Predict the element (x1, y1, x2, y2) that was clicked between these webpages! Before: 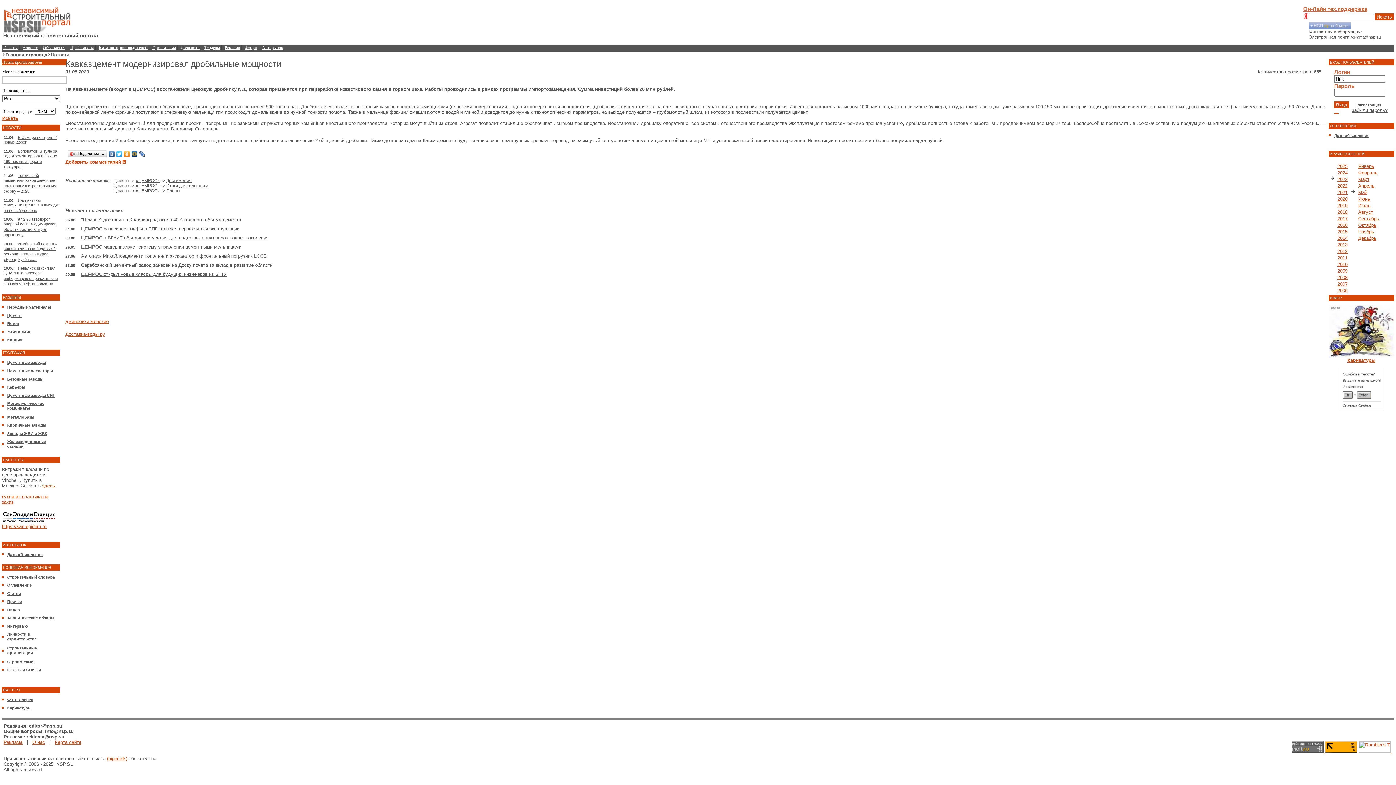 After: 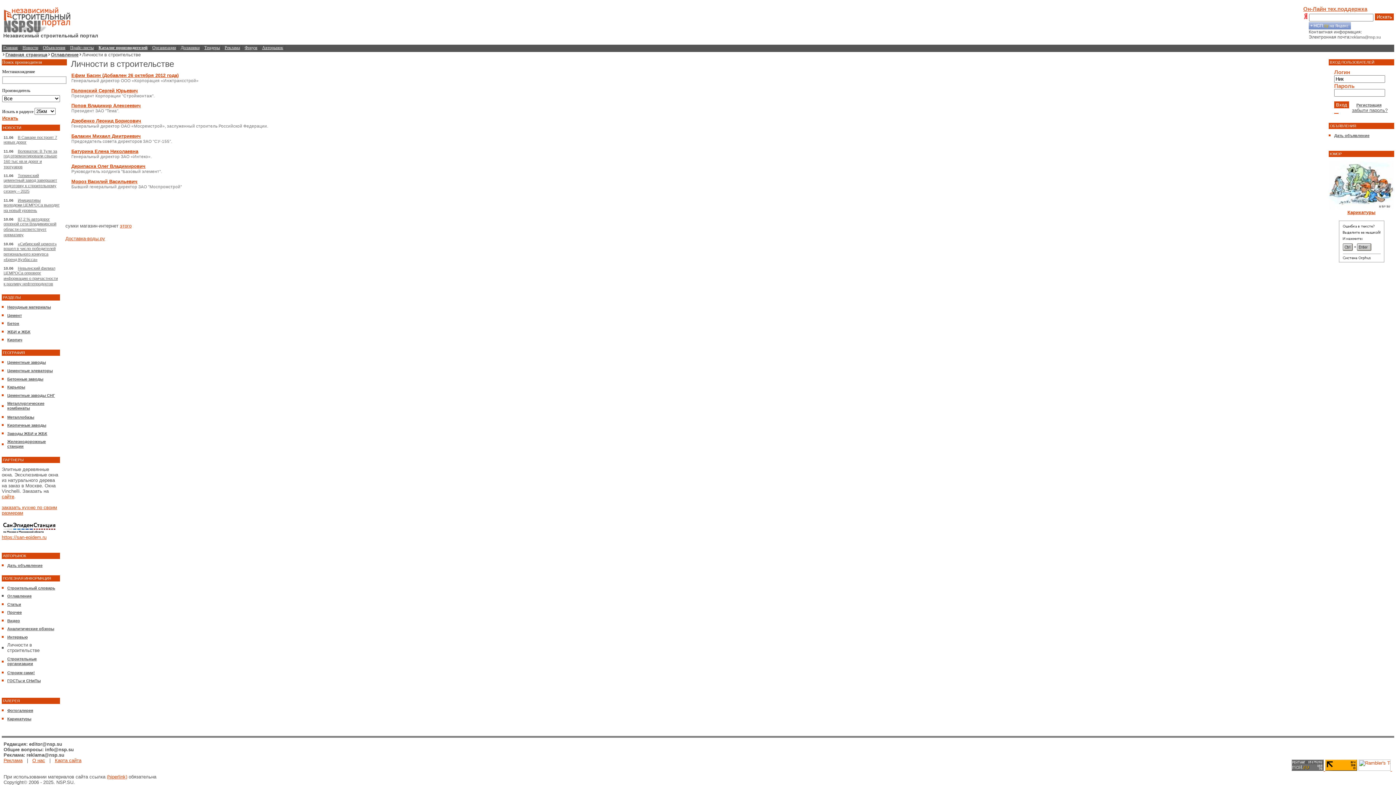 Action: label: Личности в строительстве bbox: (7, 632, 36, 642)